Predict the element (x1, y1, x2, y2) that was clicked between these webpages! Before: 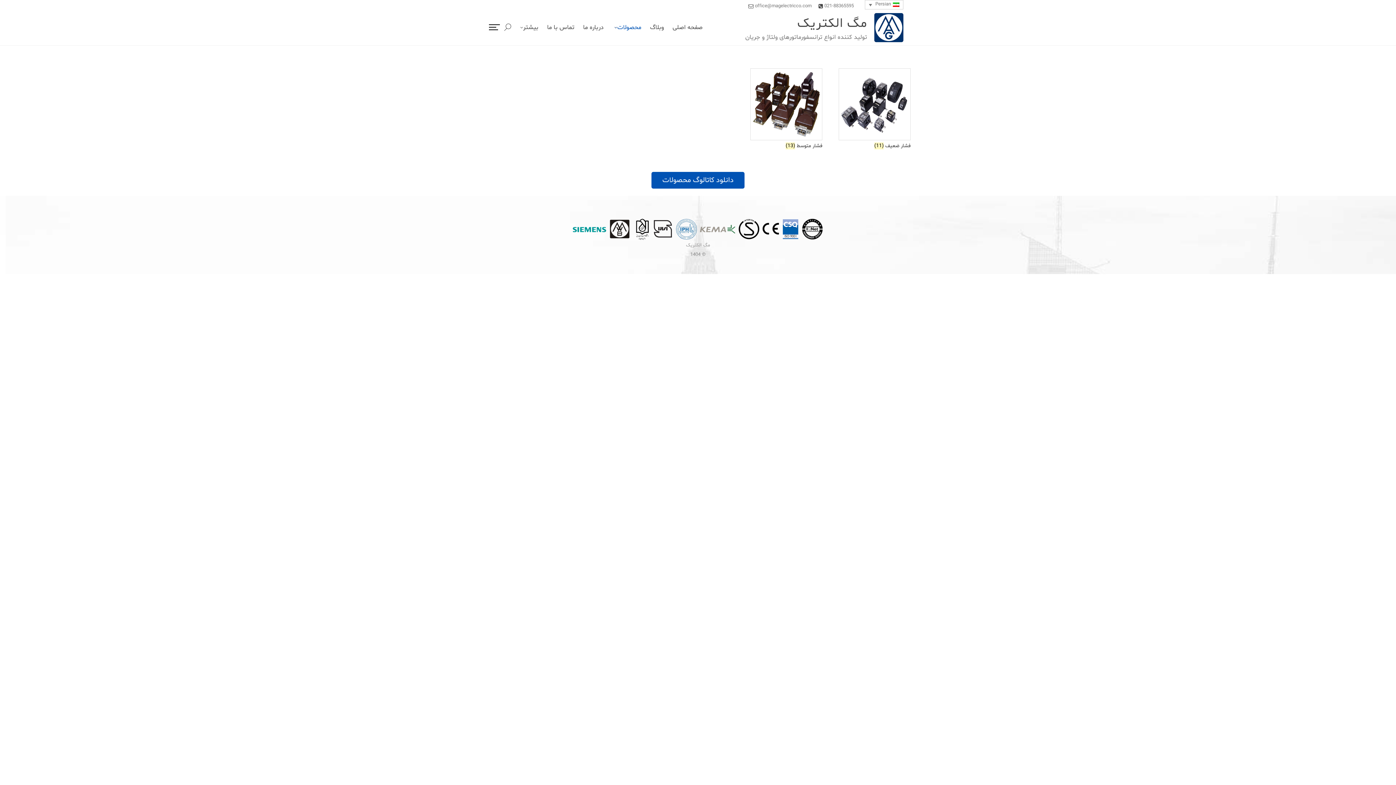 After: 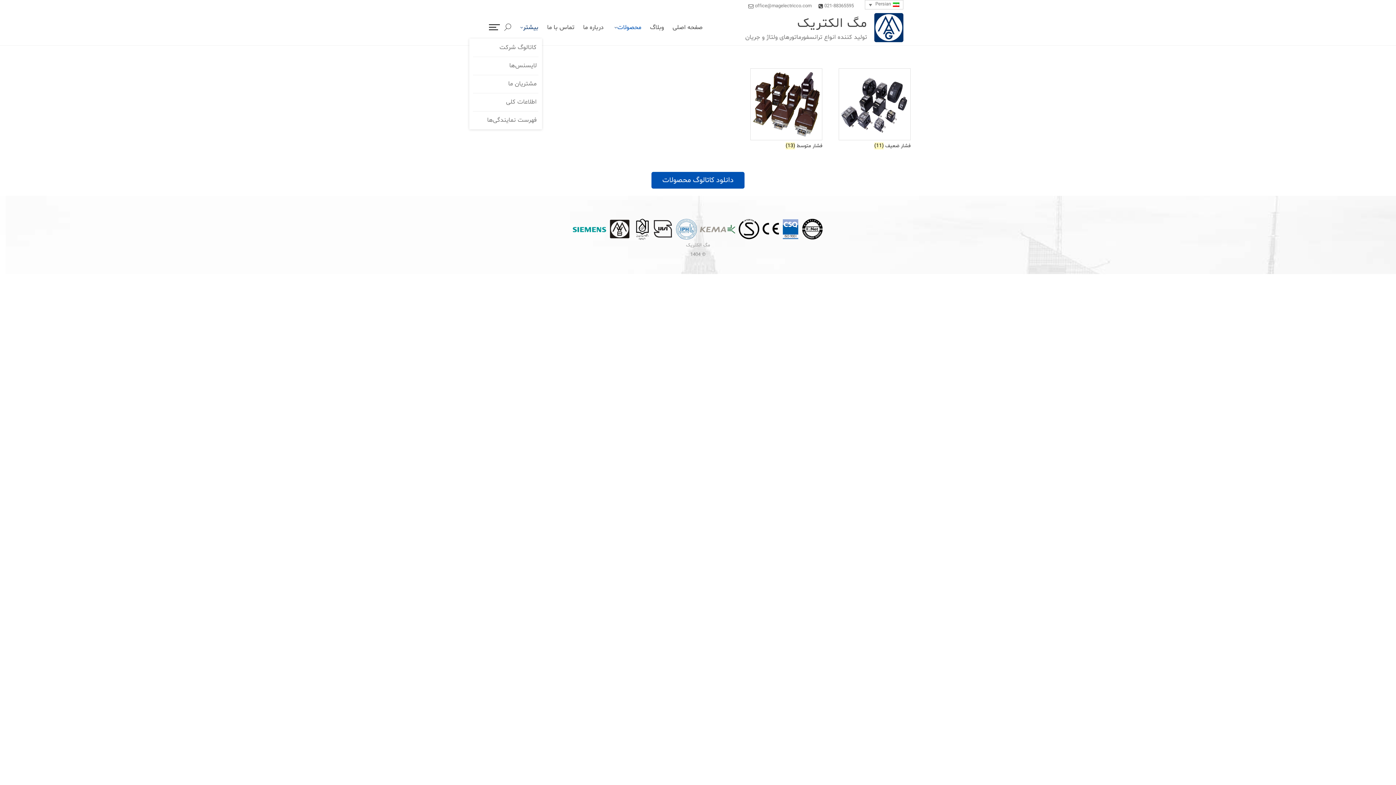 Action: bbox: (514, 13, 542, 42) label: بیشتر